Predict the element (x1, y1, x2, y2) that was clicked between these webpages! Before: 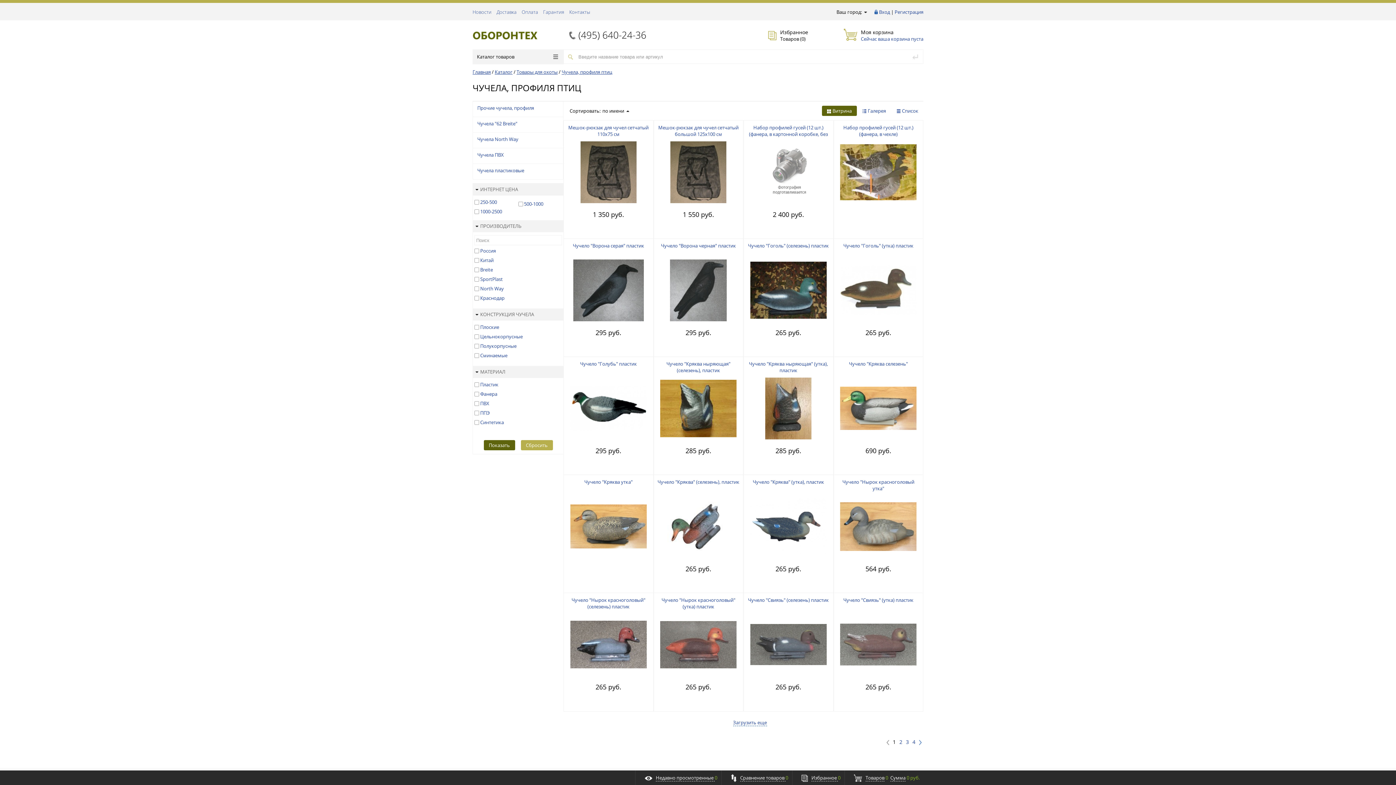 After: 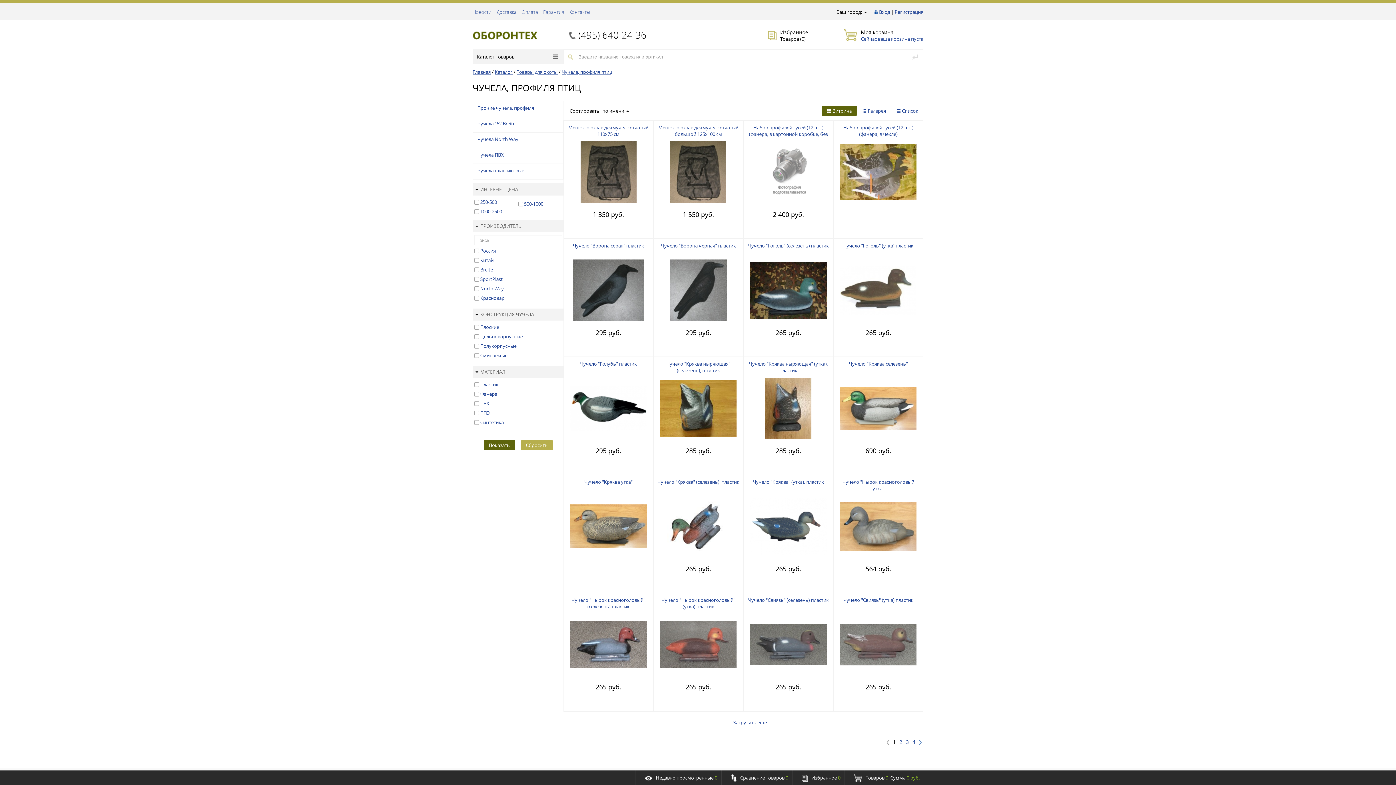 Action: bbox: (561, 68, 612, 75) label: Чучела, профиля птиц